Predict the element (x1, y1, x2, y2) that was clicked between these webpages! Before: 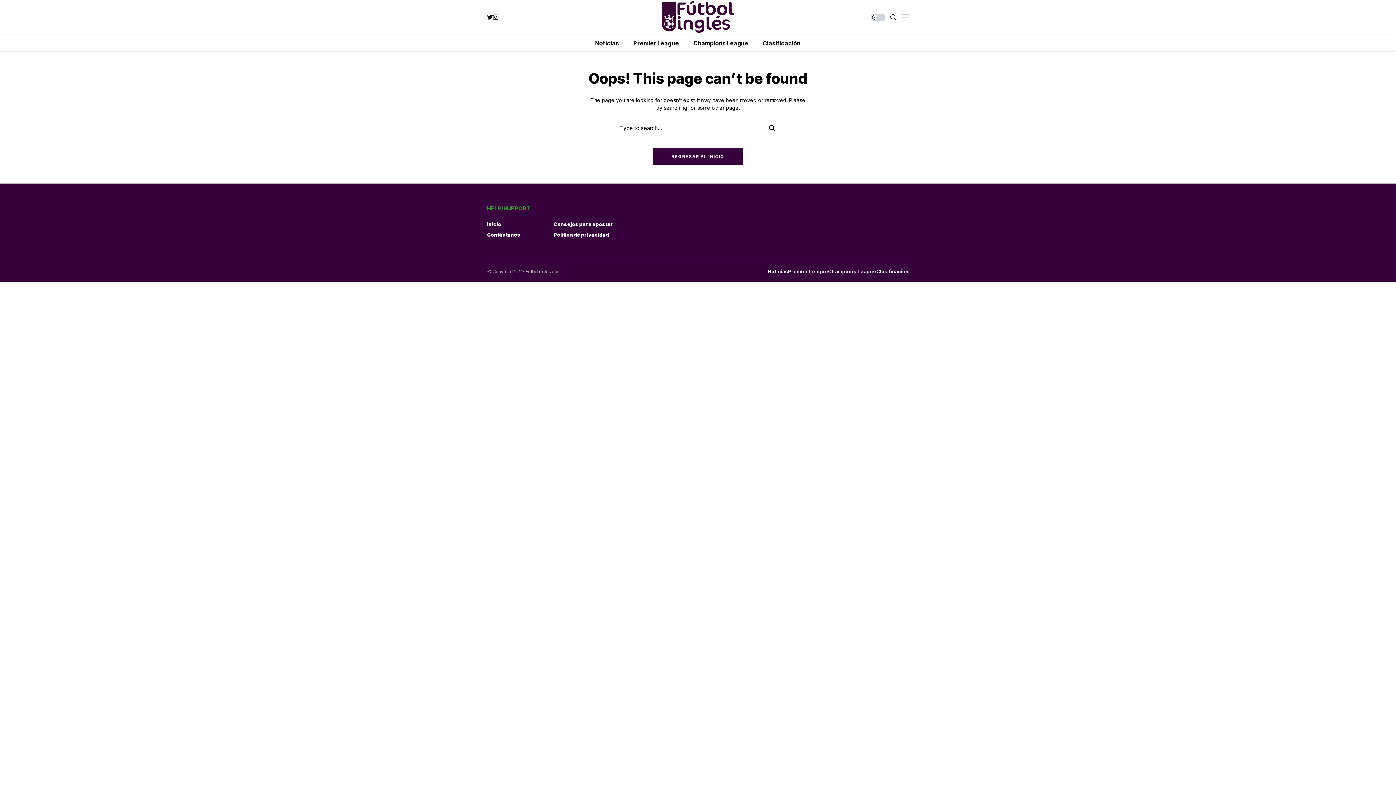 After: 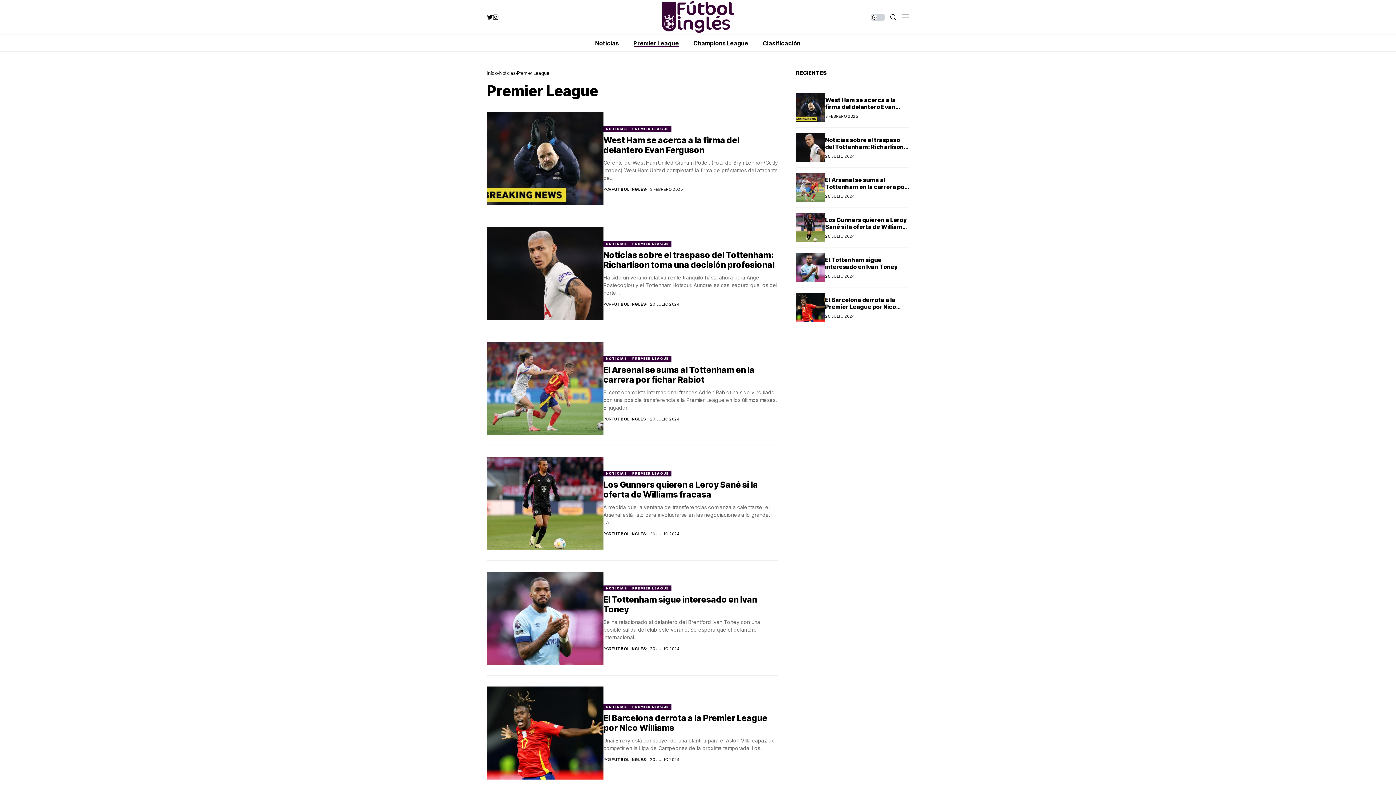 Action: bbox: (788, 269, 828, 274) label: Premier League